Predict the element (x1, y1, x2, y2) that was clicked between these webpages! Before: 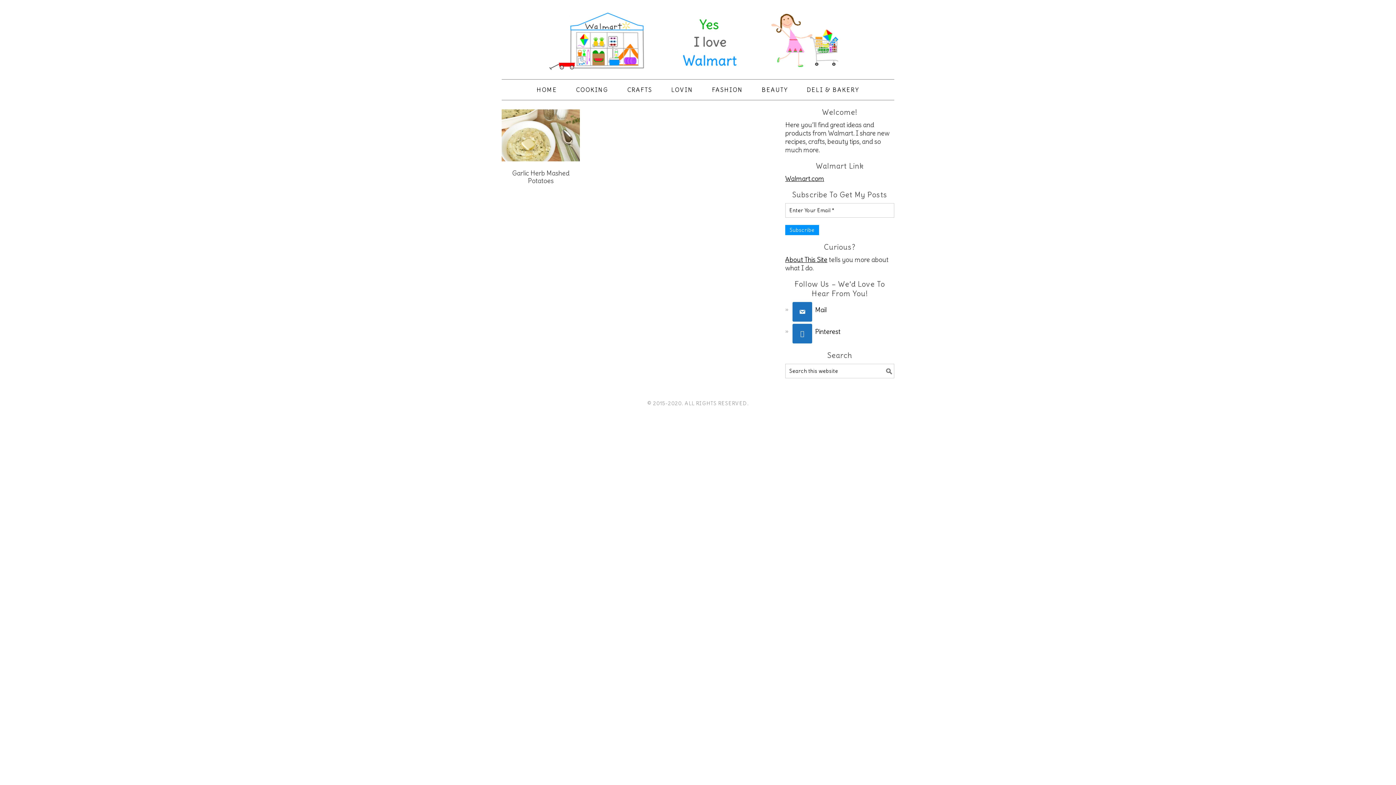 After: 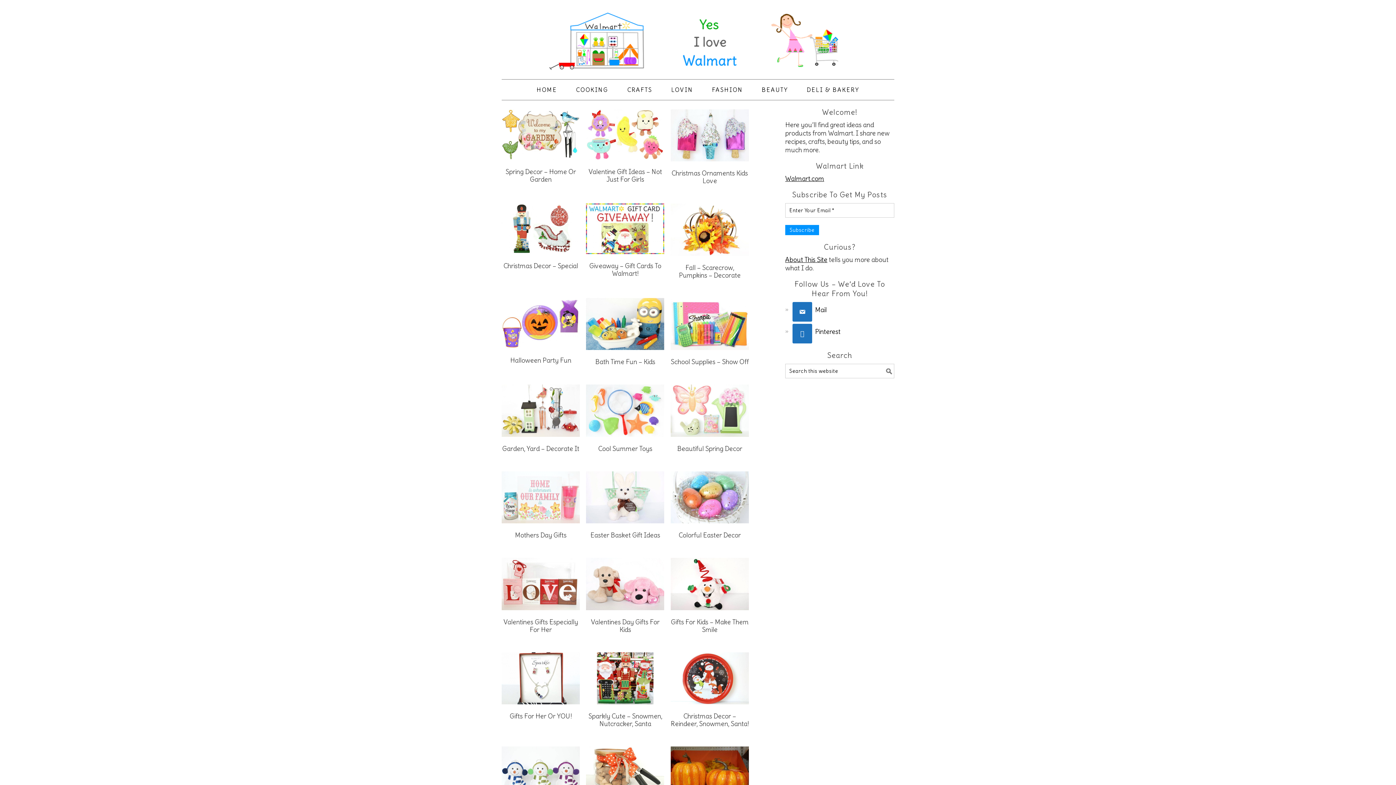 Action: label: LOVIN bbox: (662, 79, 702, 100)